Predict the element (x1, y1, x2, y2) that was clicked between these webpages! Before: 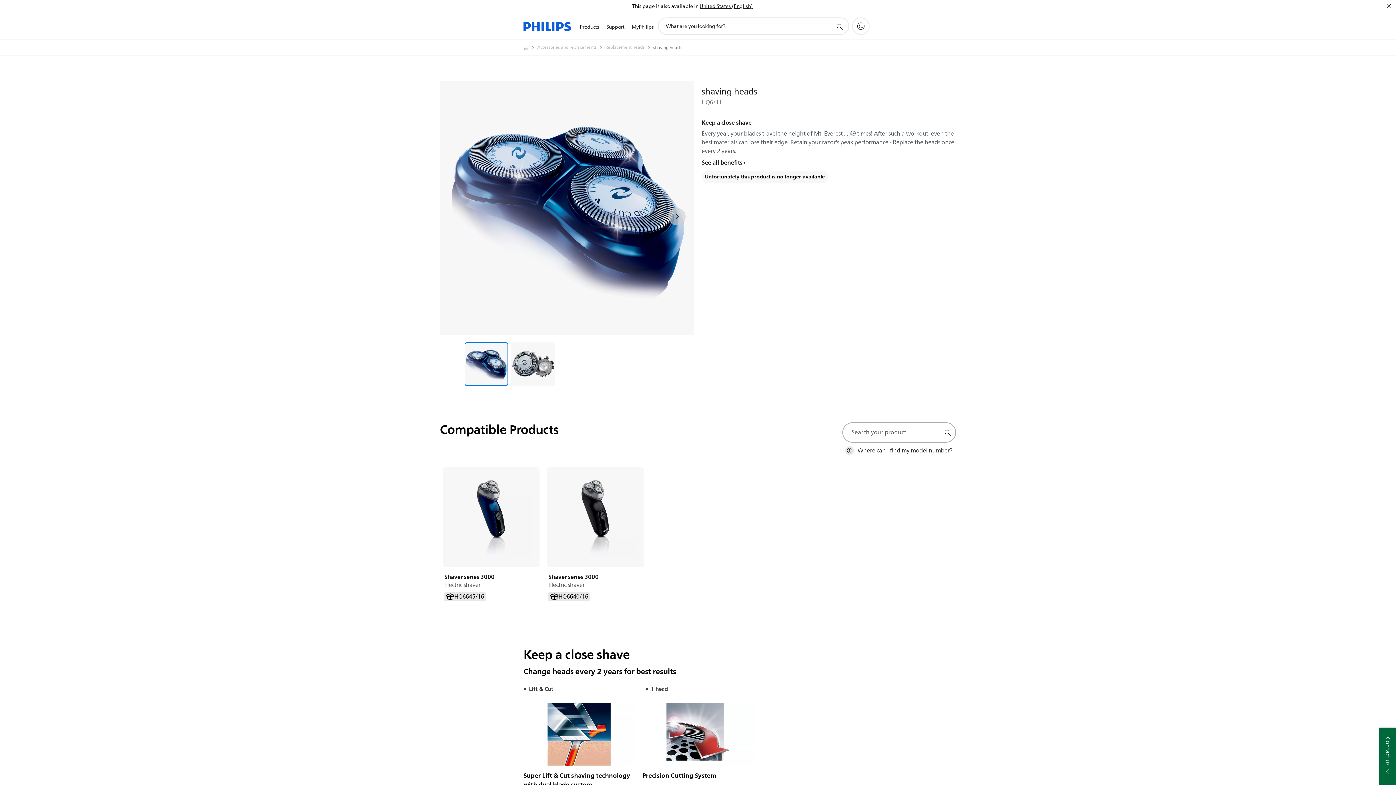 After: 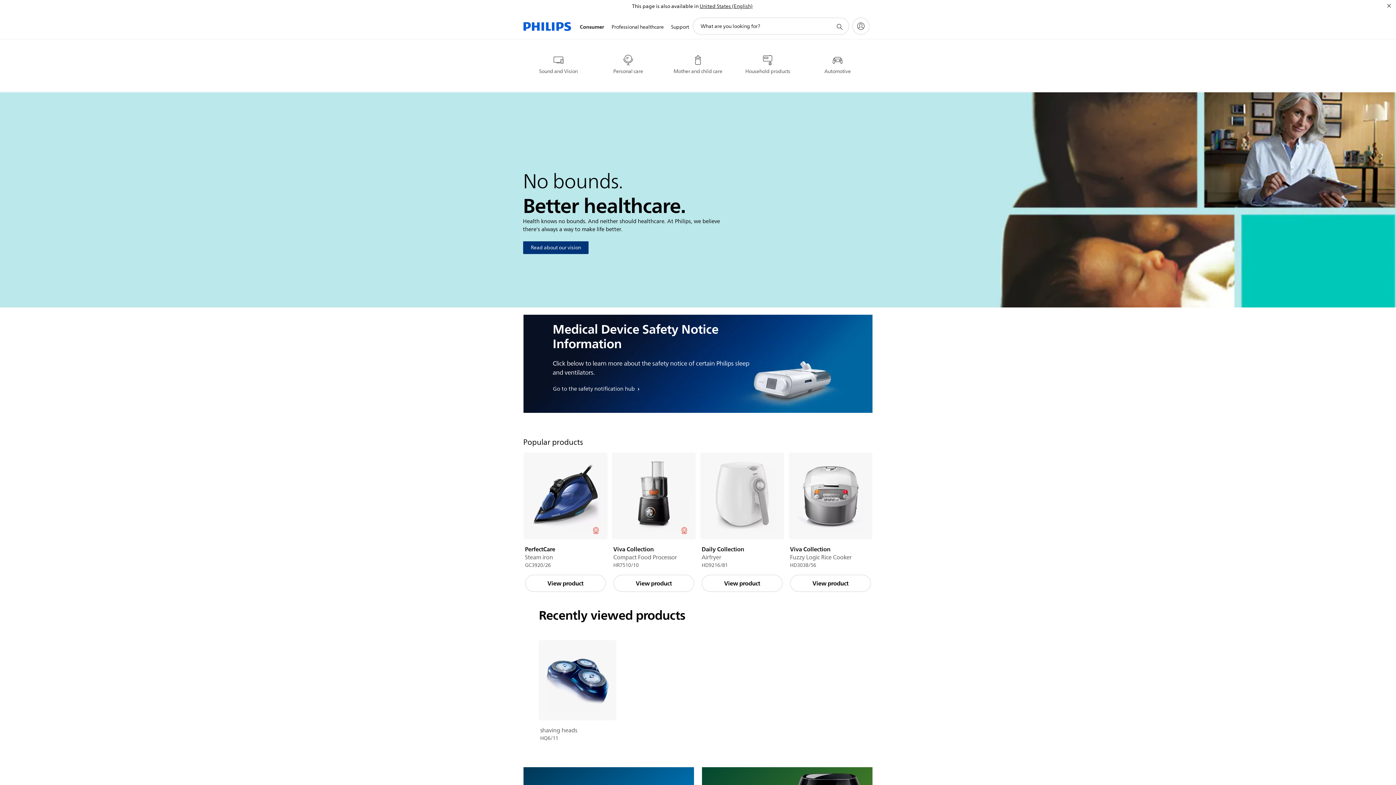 Action: bbox: (523, 43, 537, 52) label: Philips - Ghana